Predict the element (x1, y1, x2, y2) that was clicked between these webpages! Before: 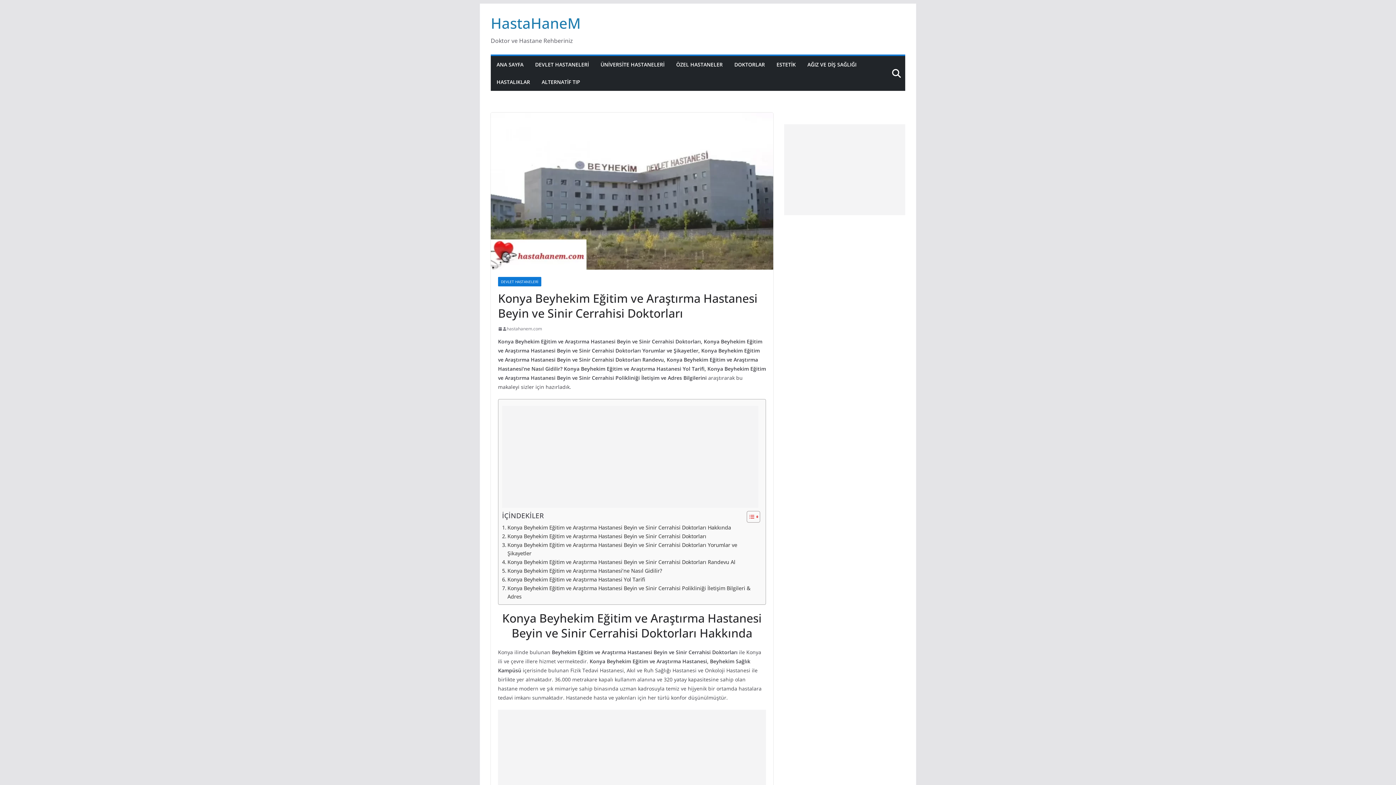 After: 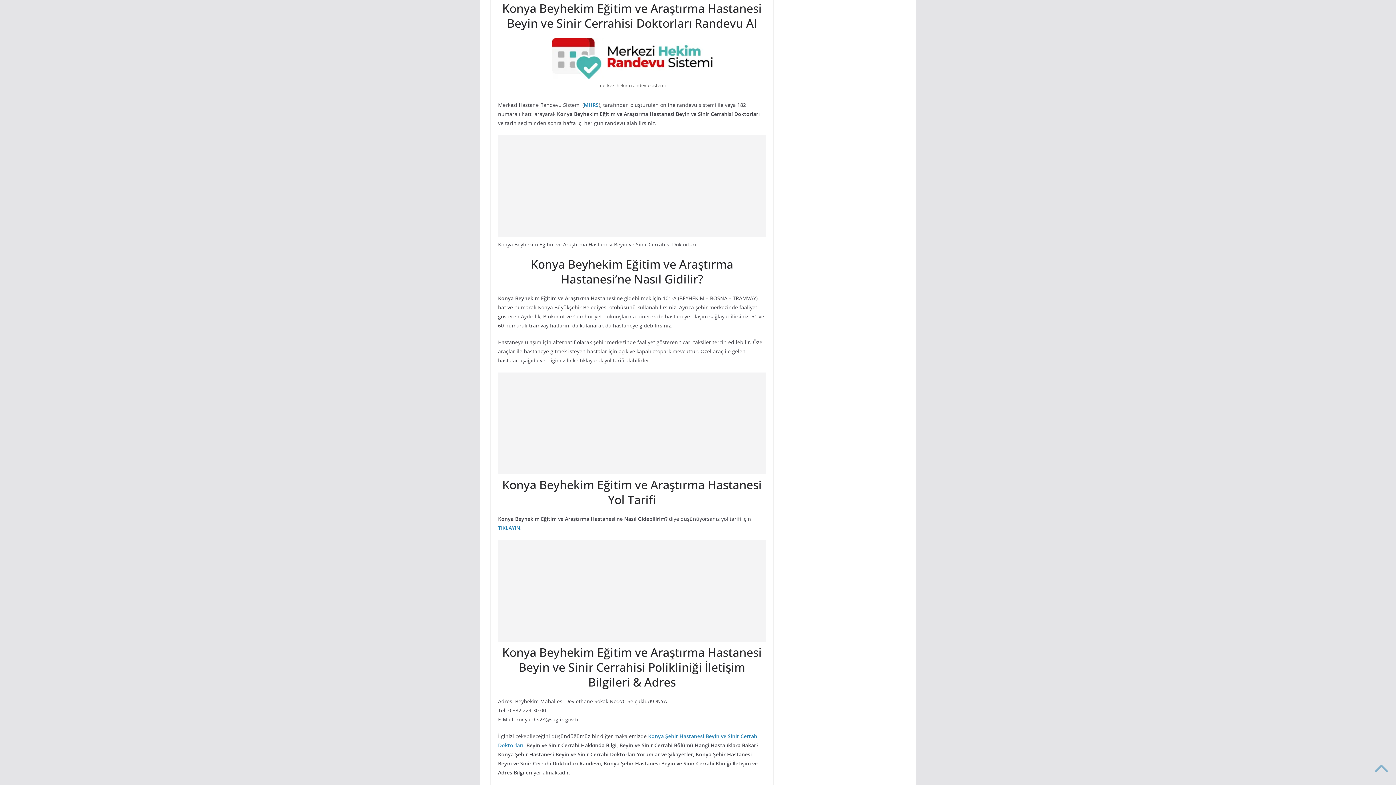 Action: bbox: (502, 558, 735, 566) label: Konya Beyhekim Eğitim ve Araştırma Hastanesi Beyin ve Sinir Cerrahisi Doktorları Randevu Al